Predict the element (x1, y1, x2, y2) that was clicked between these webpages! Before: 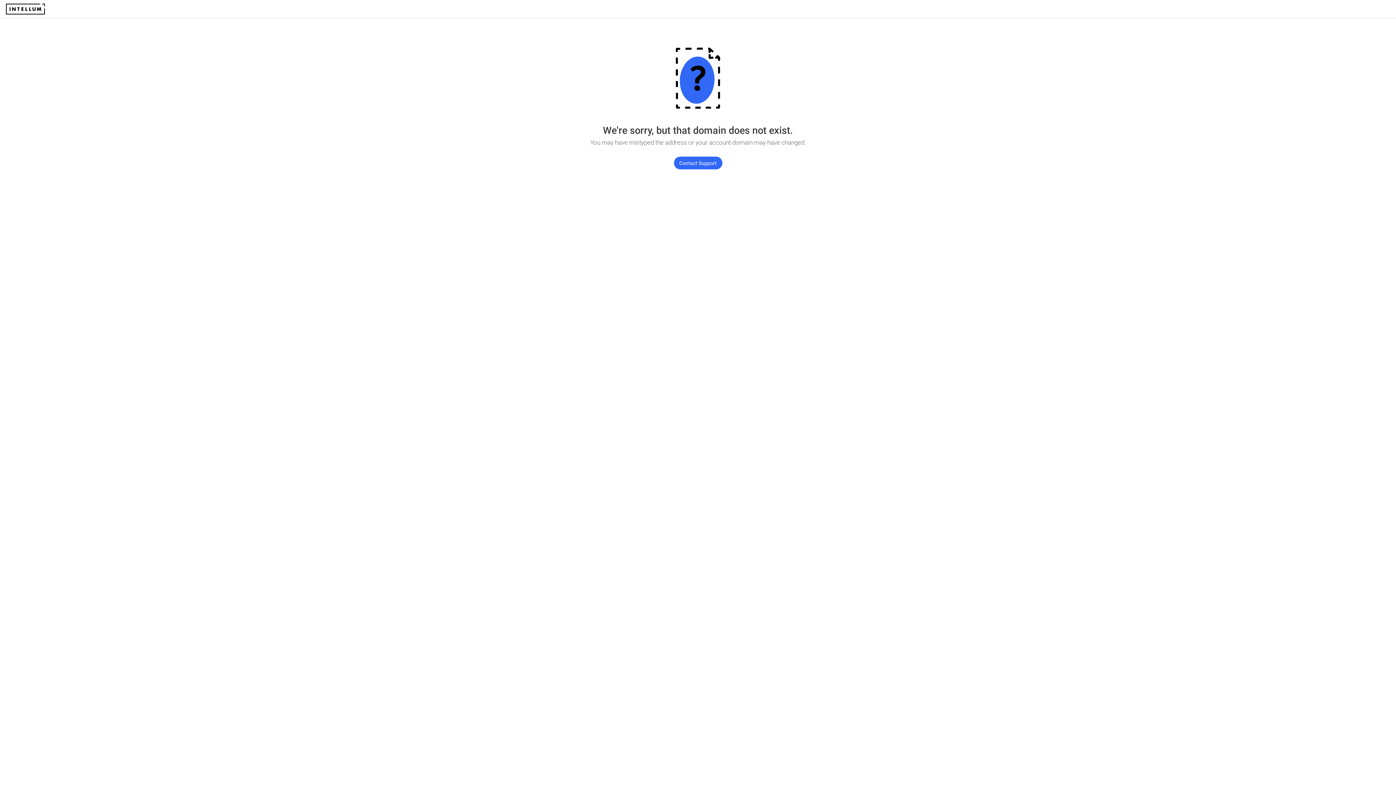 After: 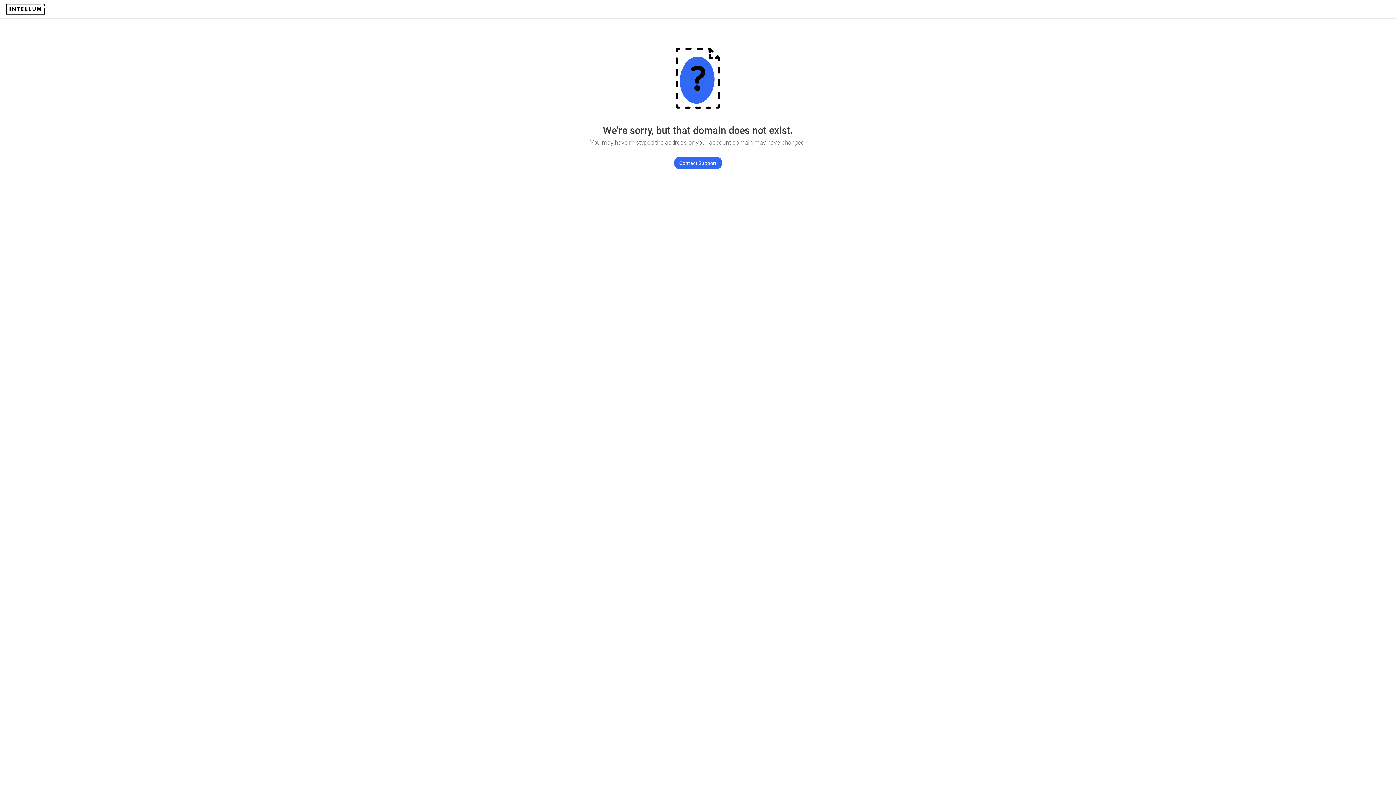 Action: label: Contact Support bbox: (674, 156, 722, 169)